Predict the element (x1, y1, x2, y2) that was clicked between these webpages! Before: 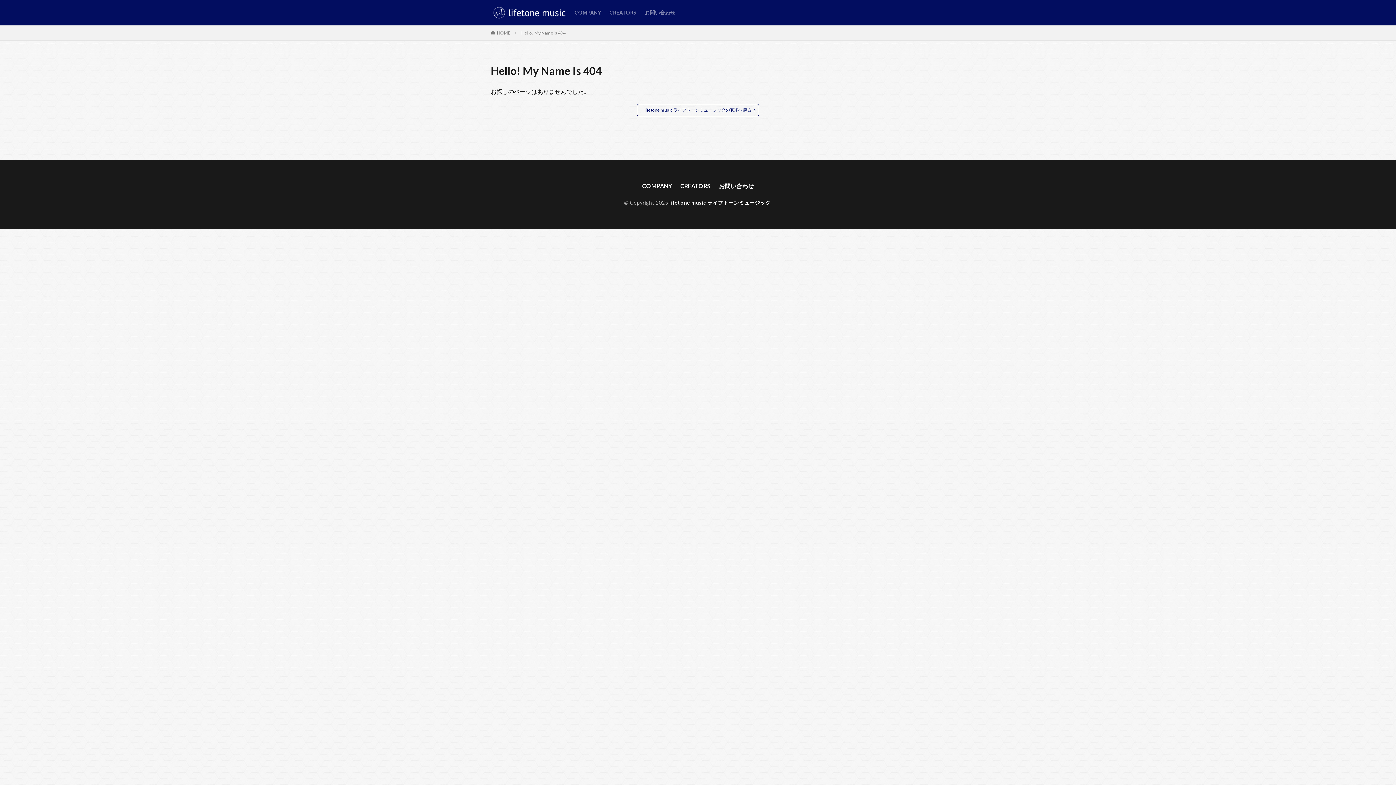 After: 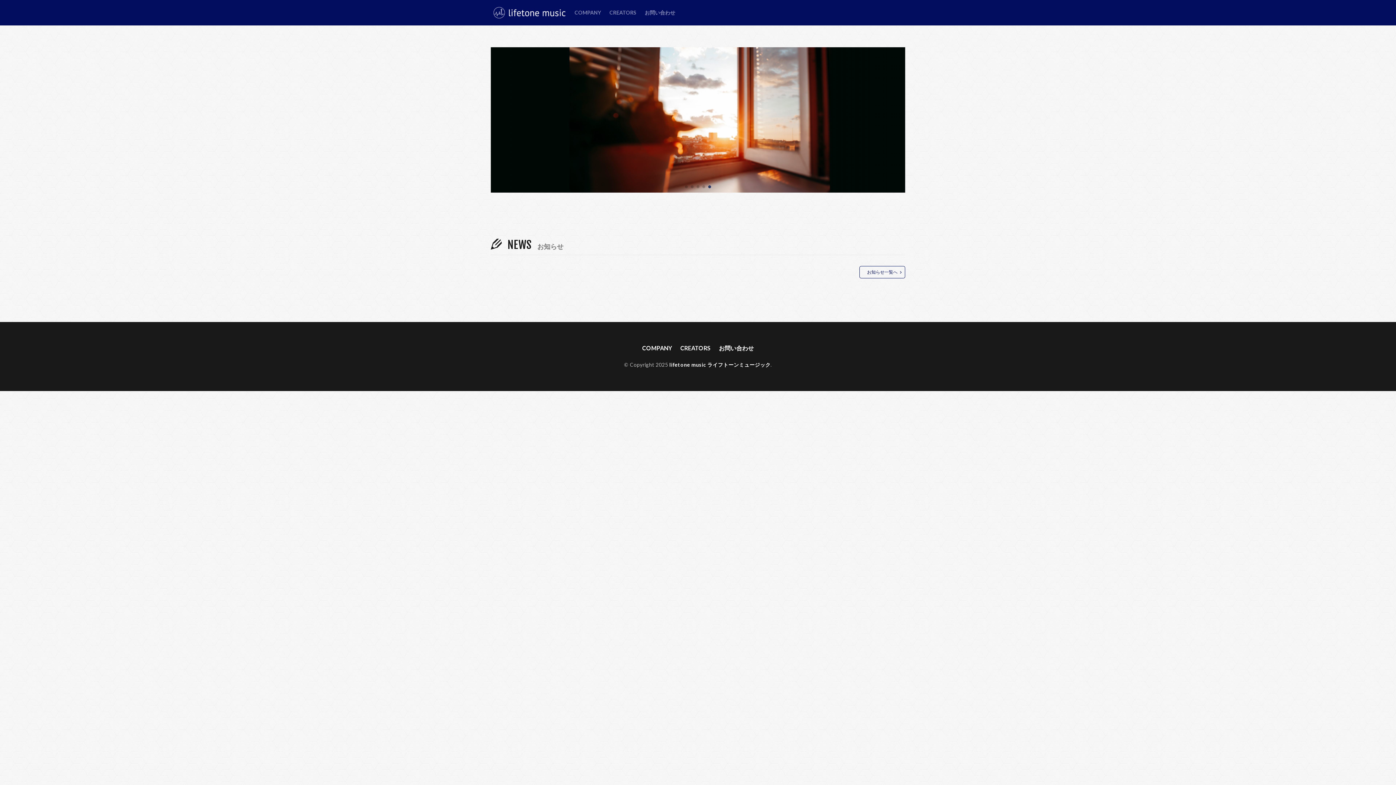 Action: bbox: (637, 104, 759, 116) label: lifetone music ライフトーンミュージックのTOPへ戻る